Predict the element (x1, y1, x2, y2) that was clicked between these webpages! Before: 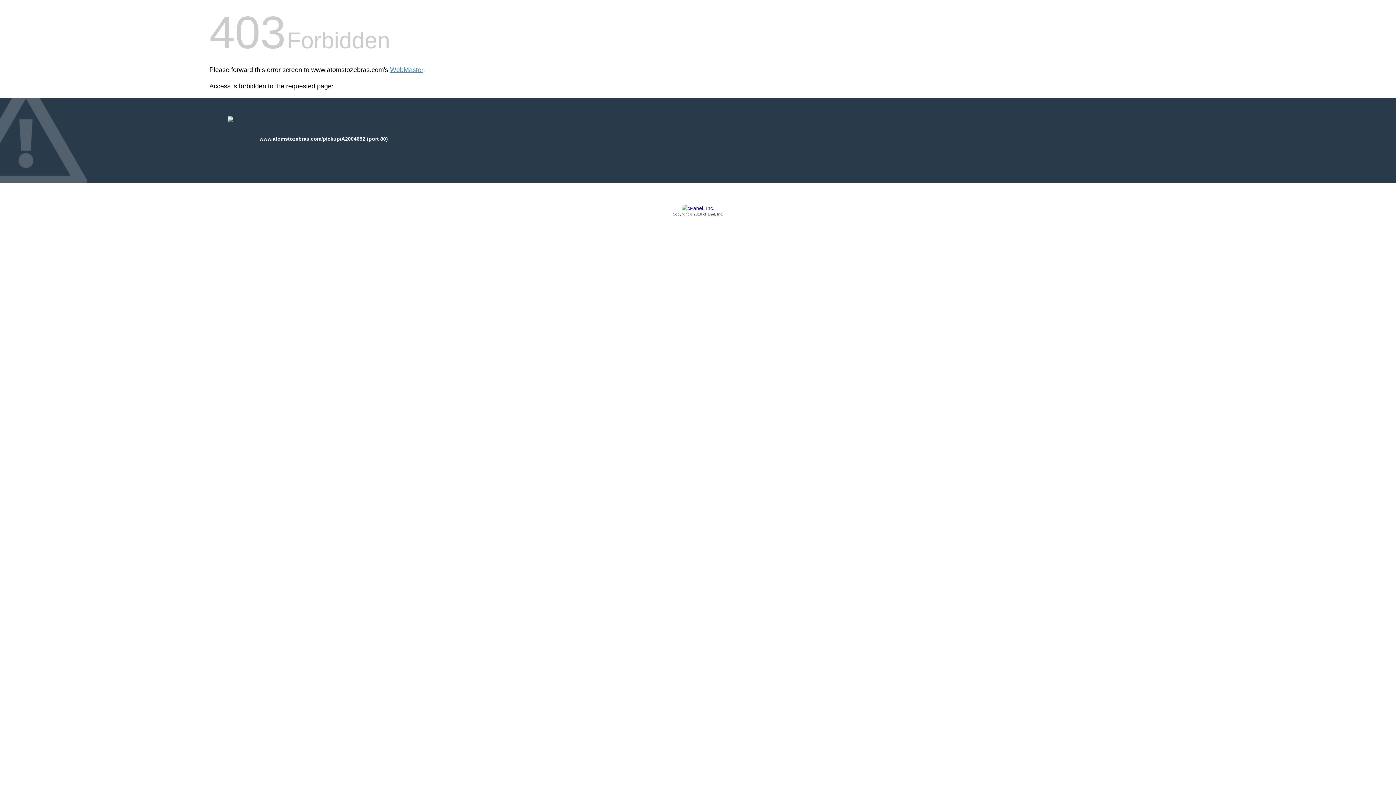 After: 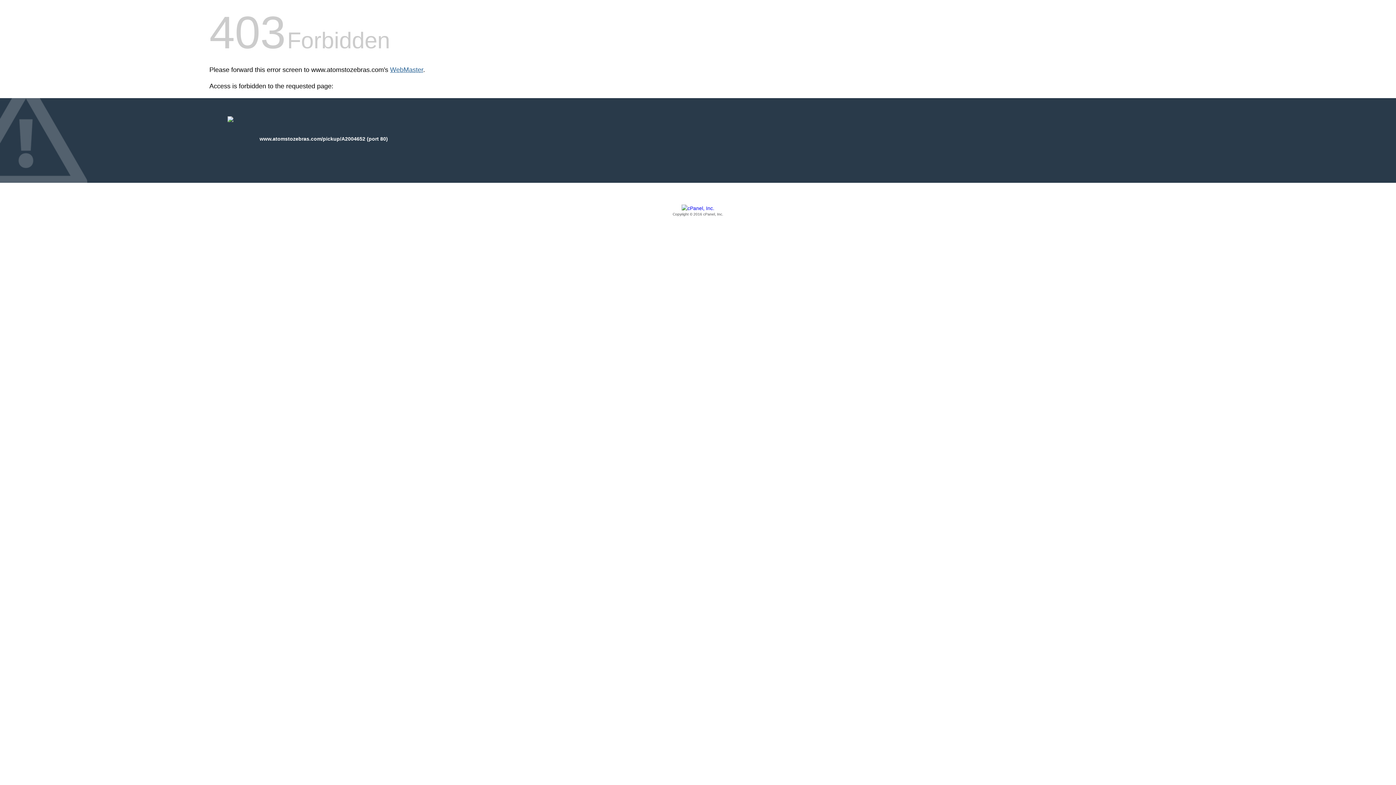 Action: bbox: (390, 66, 423, 73) label: WebMaster